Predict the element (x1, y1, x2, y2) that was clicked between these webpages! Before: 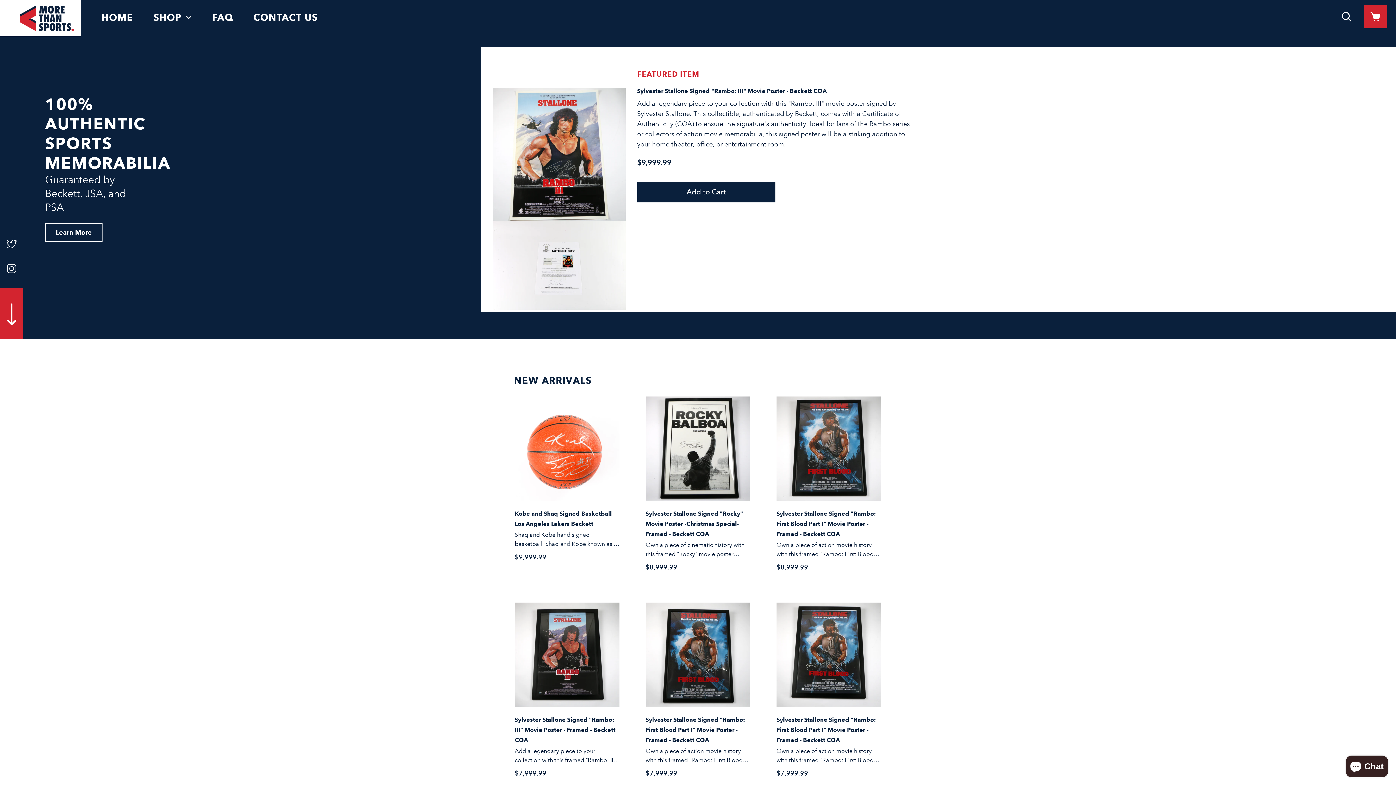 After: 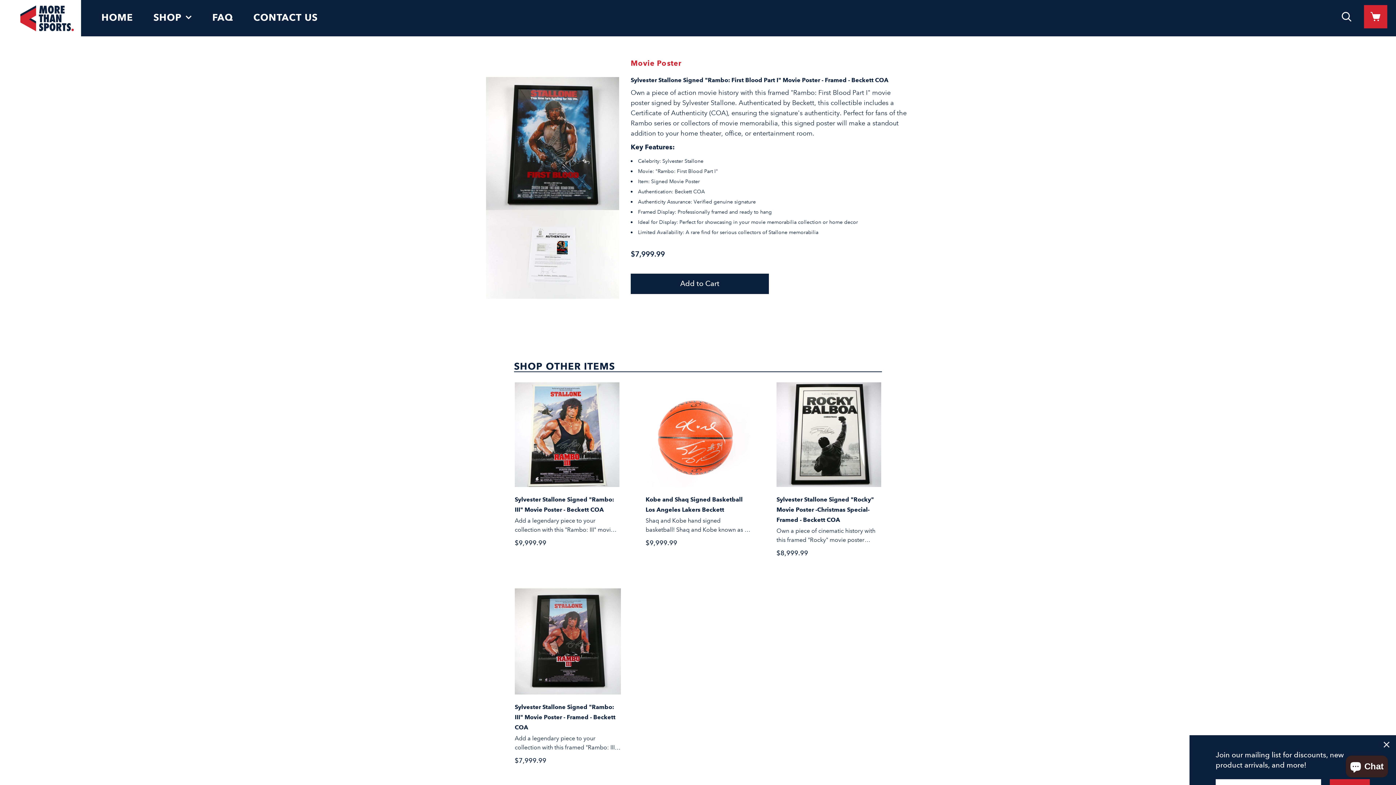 Action: bbox: (645, 716, 745, 744) label: Sylvester Stallone Signed "Rambo: First Blood Part I" Movie Poster - Framed - Beckett COA